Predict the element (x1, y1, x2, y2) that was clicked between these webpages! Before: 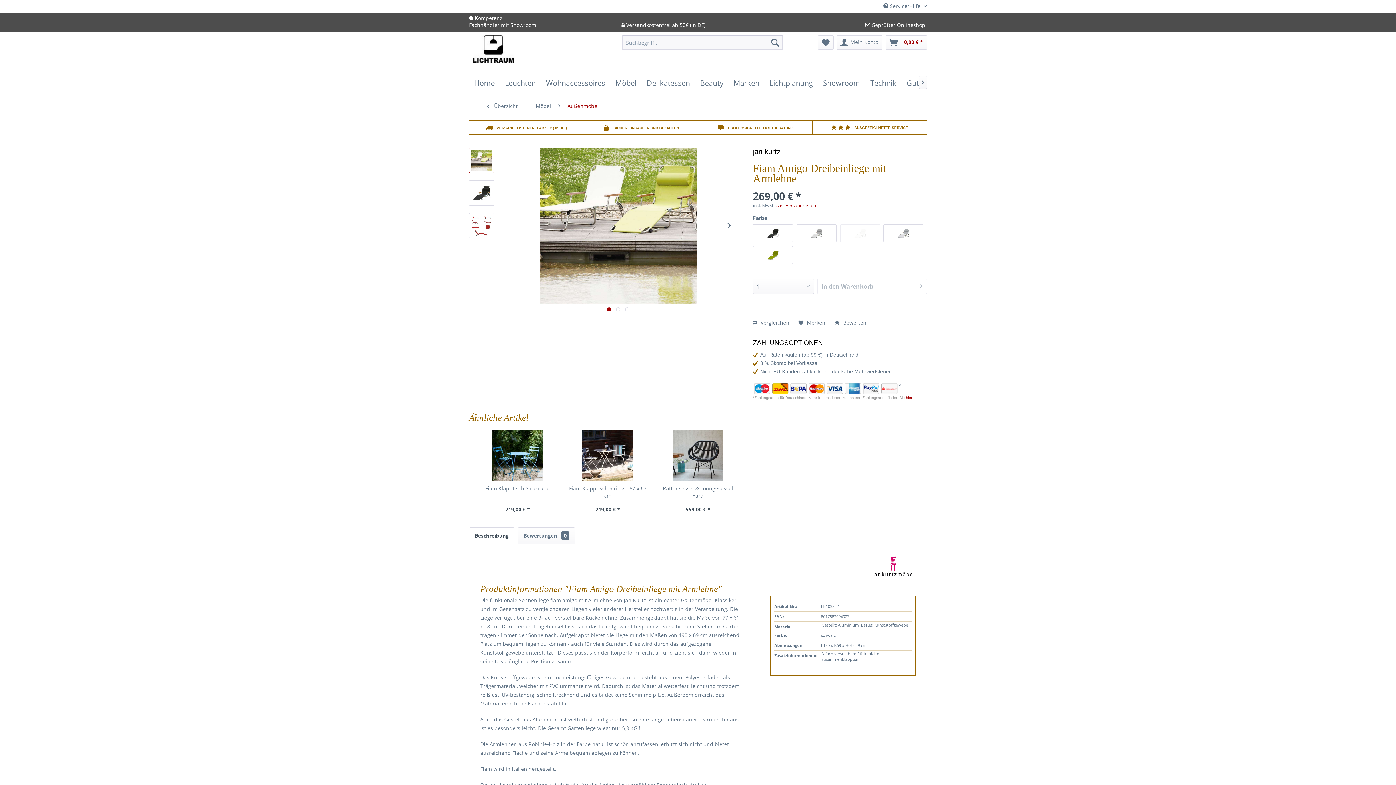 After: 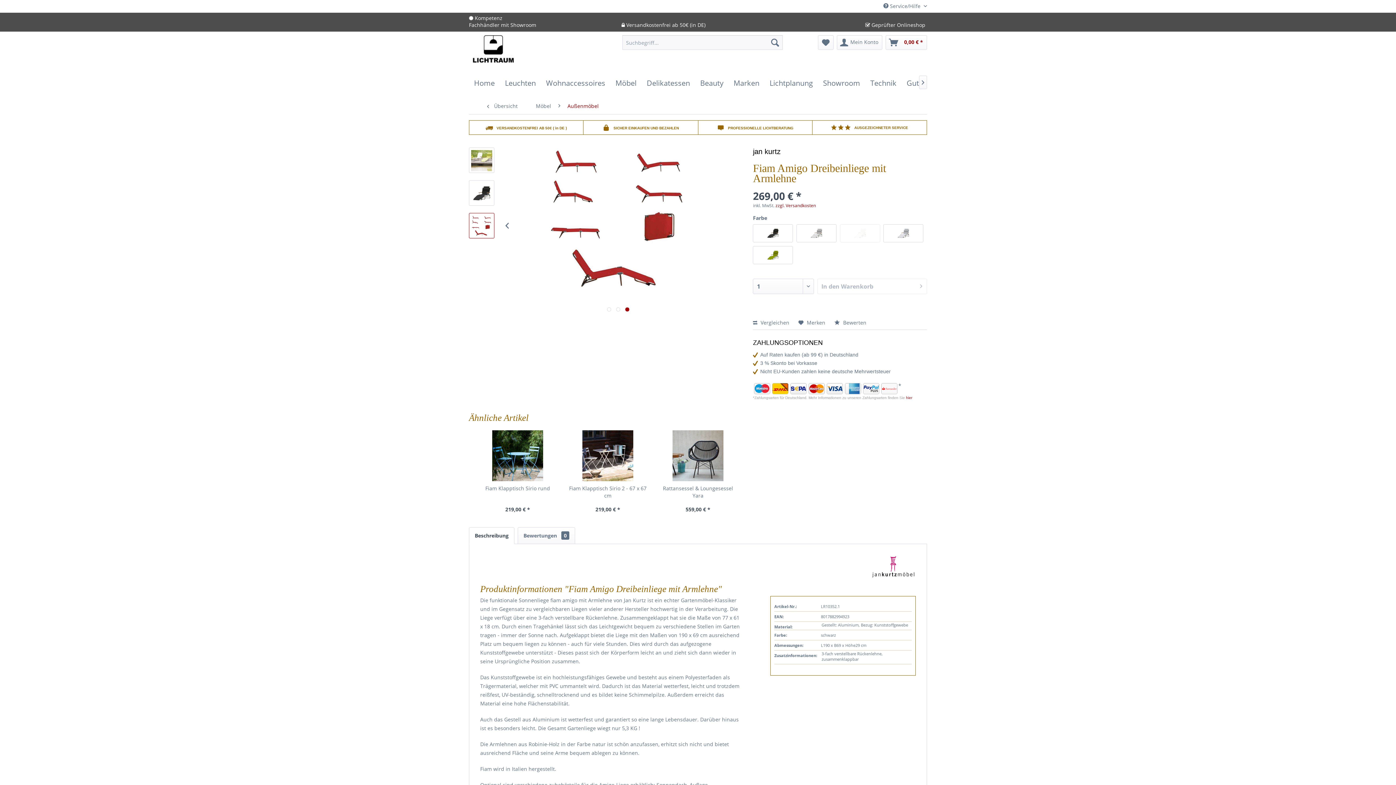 Action: bbox: (469, 213, 494, 238)